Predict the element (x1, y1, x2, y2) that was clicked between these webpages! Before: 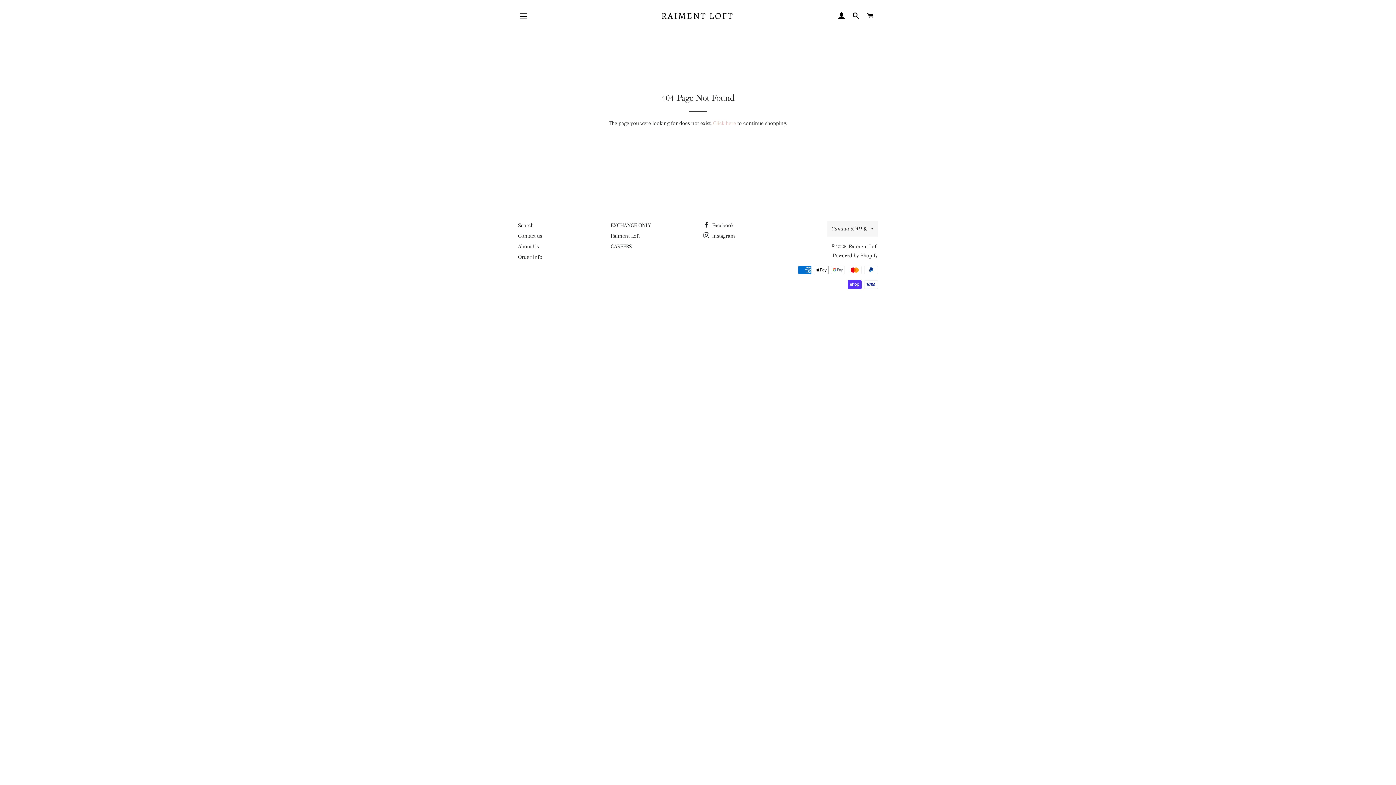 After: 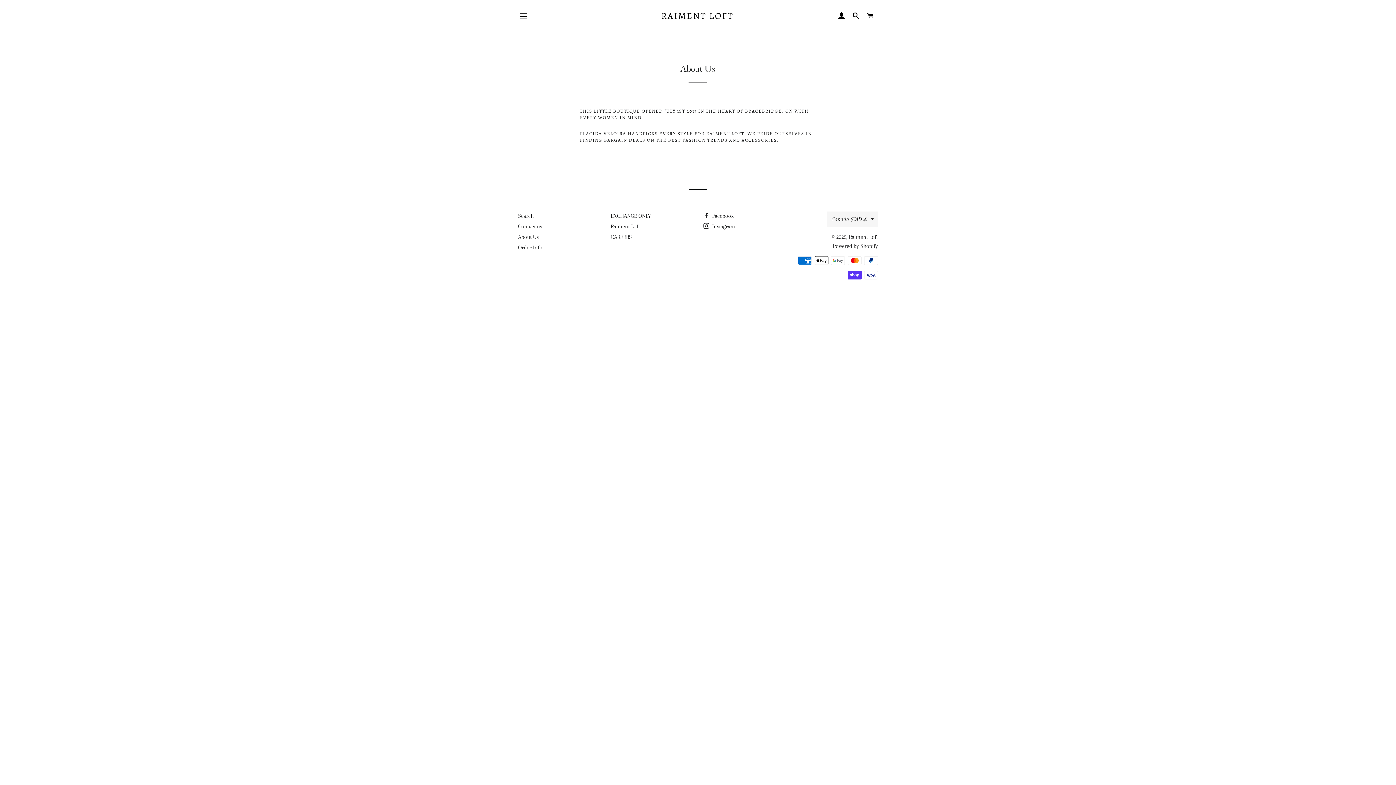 Action: bbox: (518, 243, 538, 249) label: About Us